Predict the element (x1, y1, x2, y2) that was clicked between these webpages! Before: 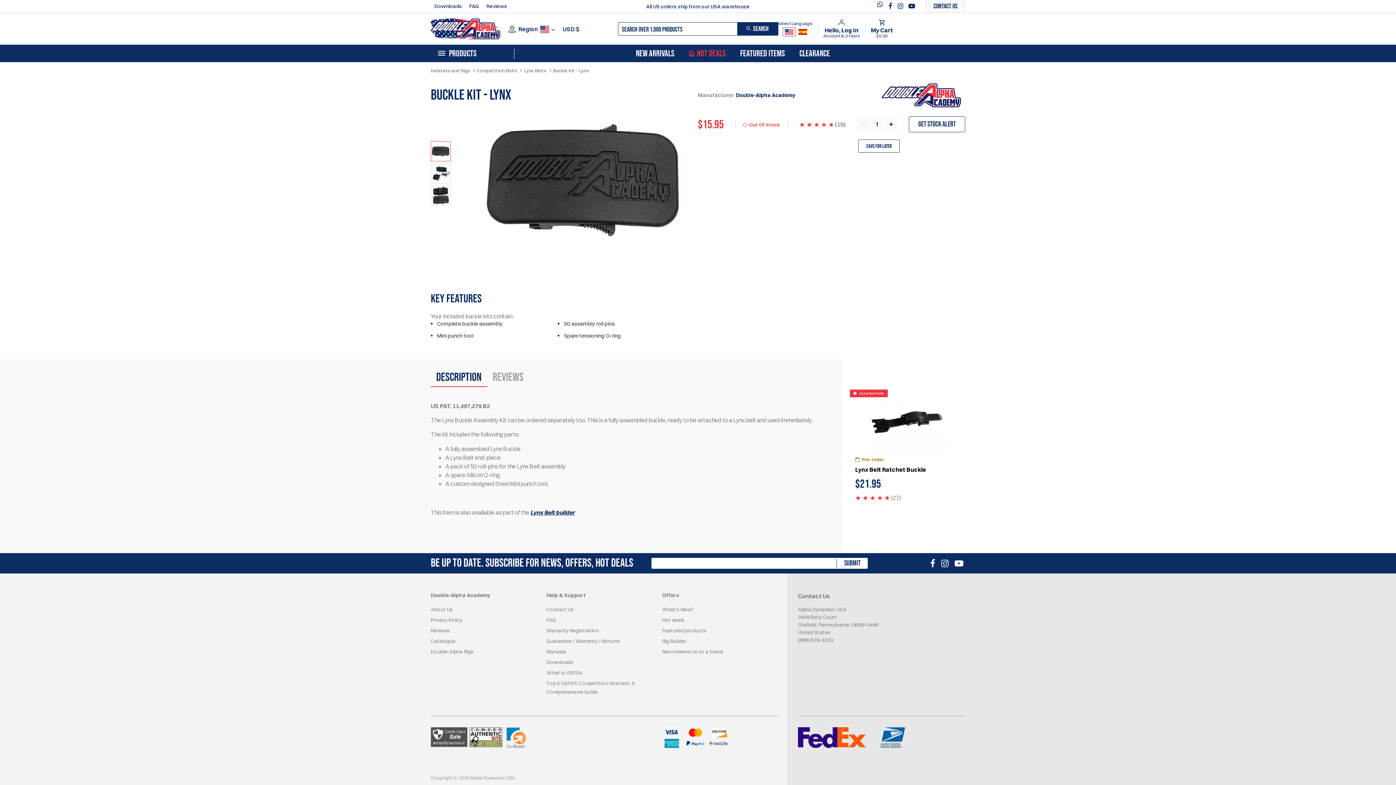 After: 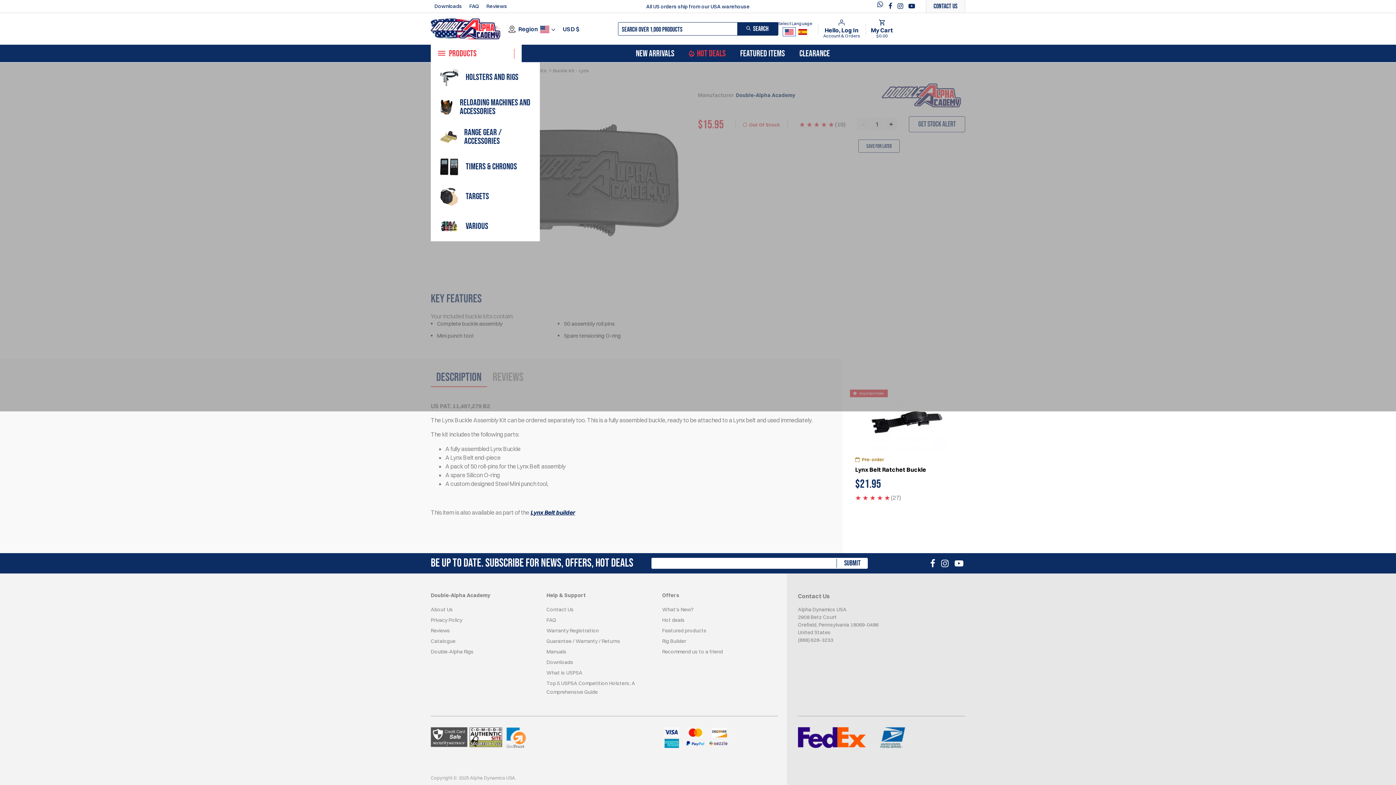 Action: bbox: (438, 48, 514, 58) label: PRODUCTS